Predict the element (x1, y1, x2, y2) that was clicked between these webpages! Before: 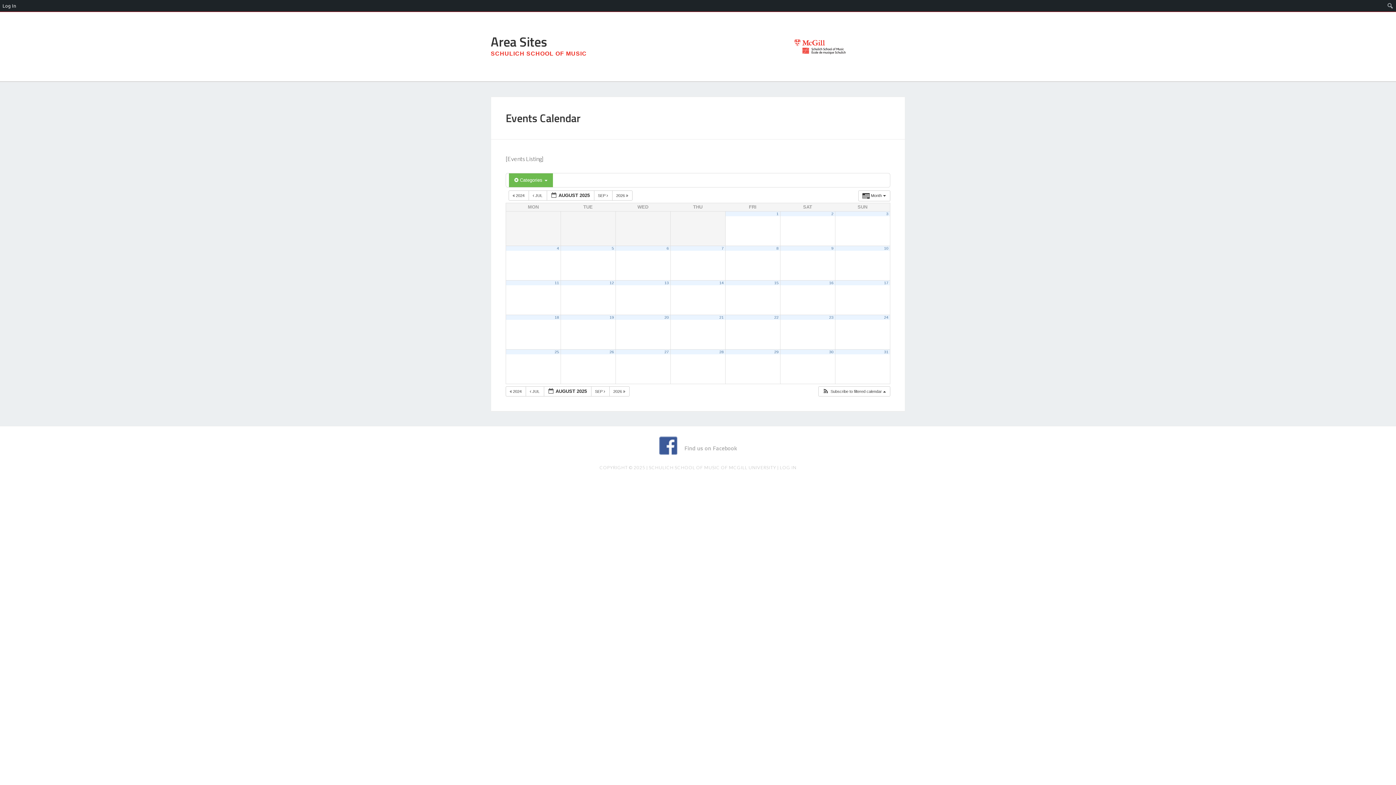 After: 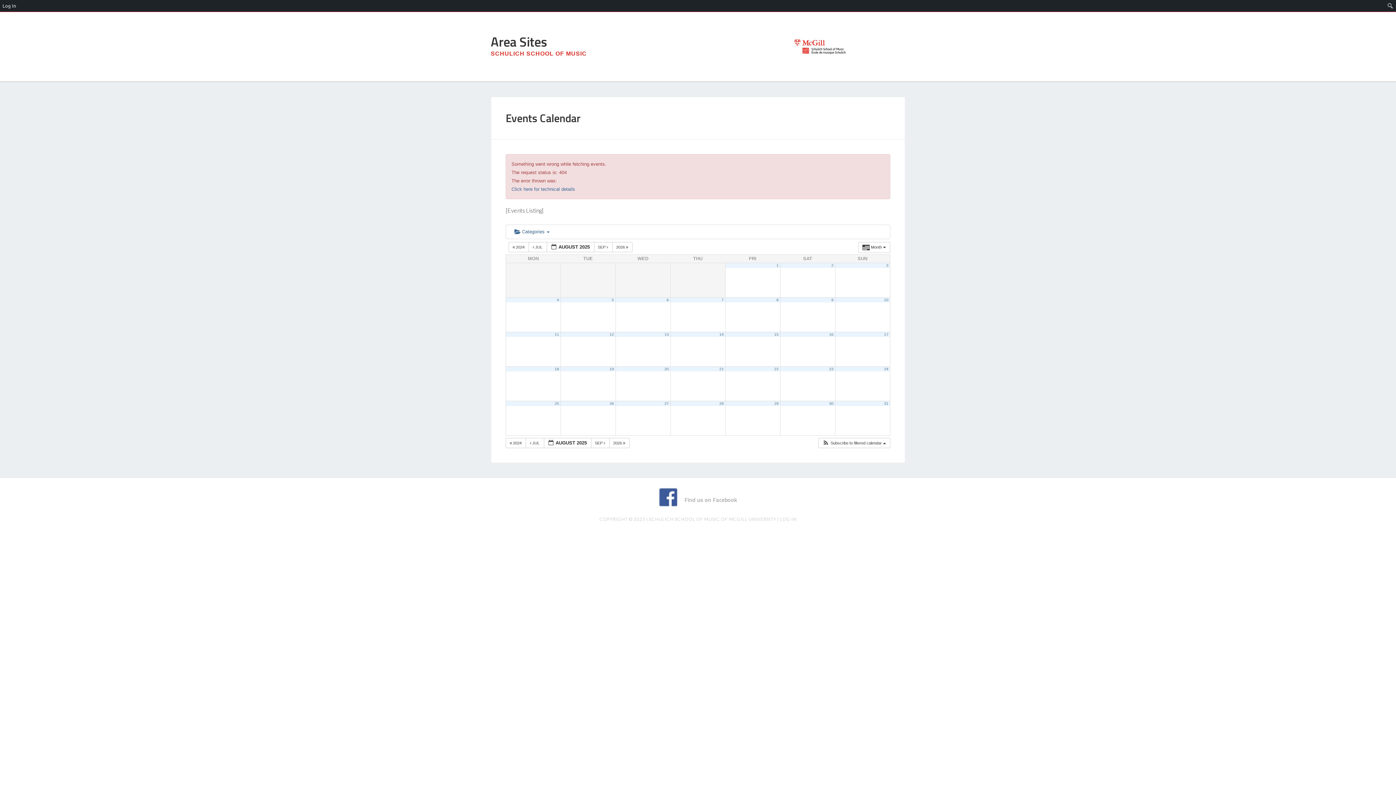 Action: bbox: (609, 349, 614, 354) label: 26